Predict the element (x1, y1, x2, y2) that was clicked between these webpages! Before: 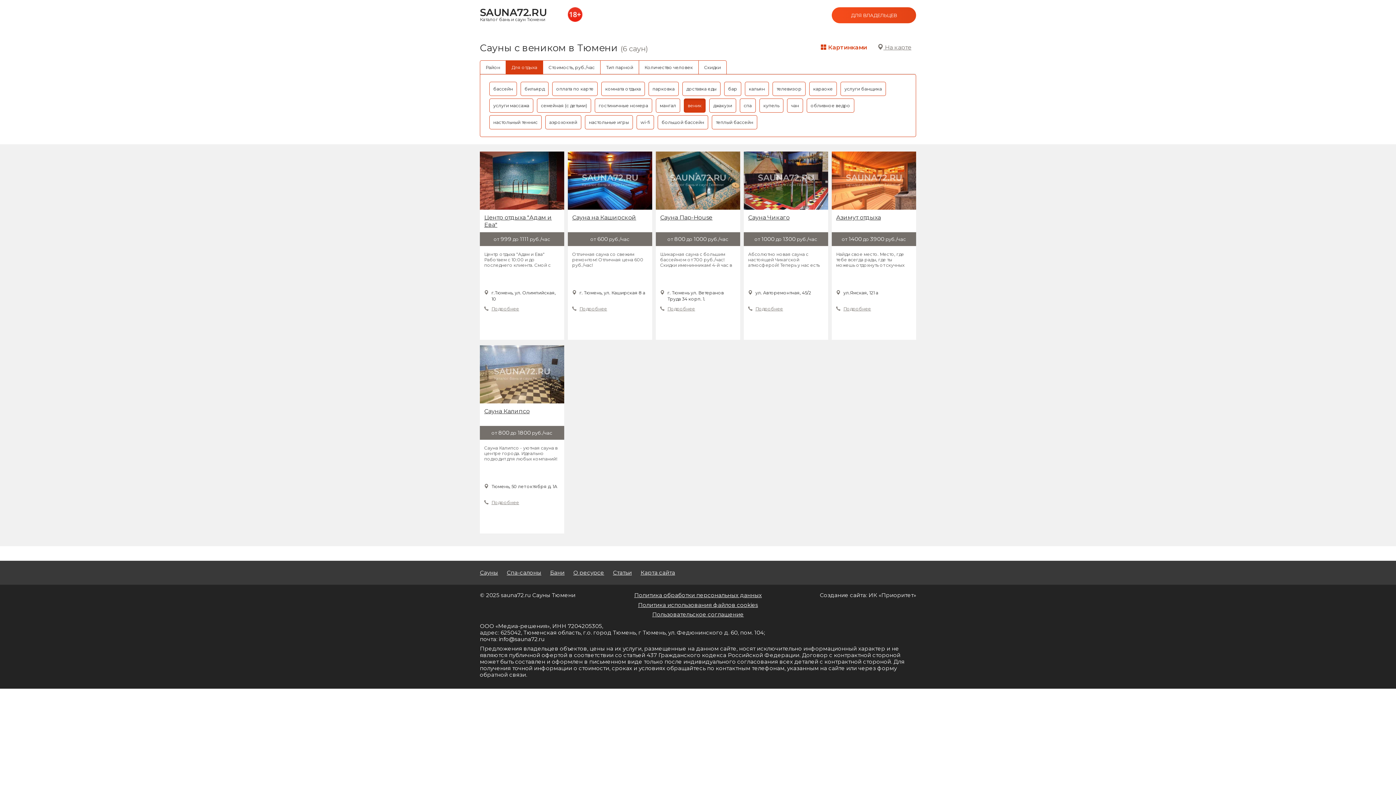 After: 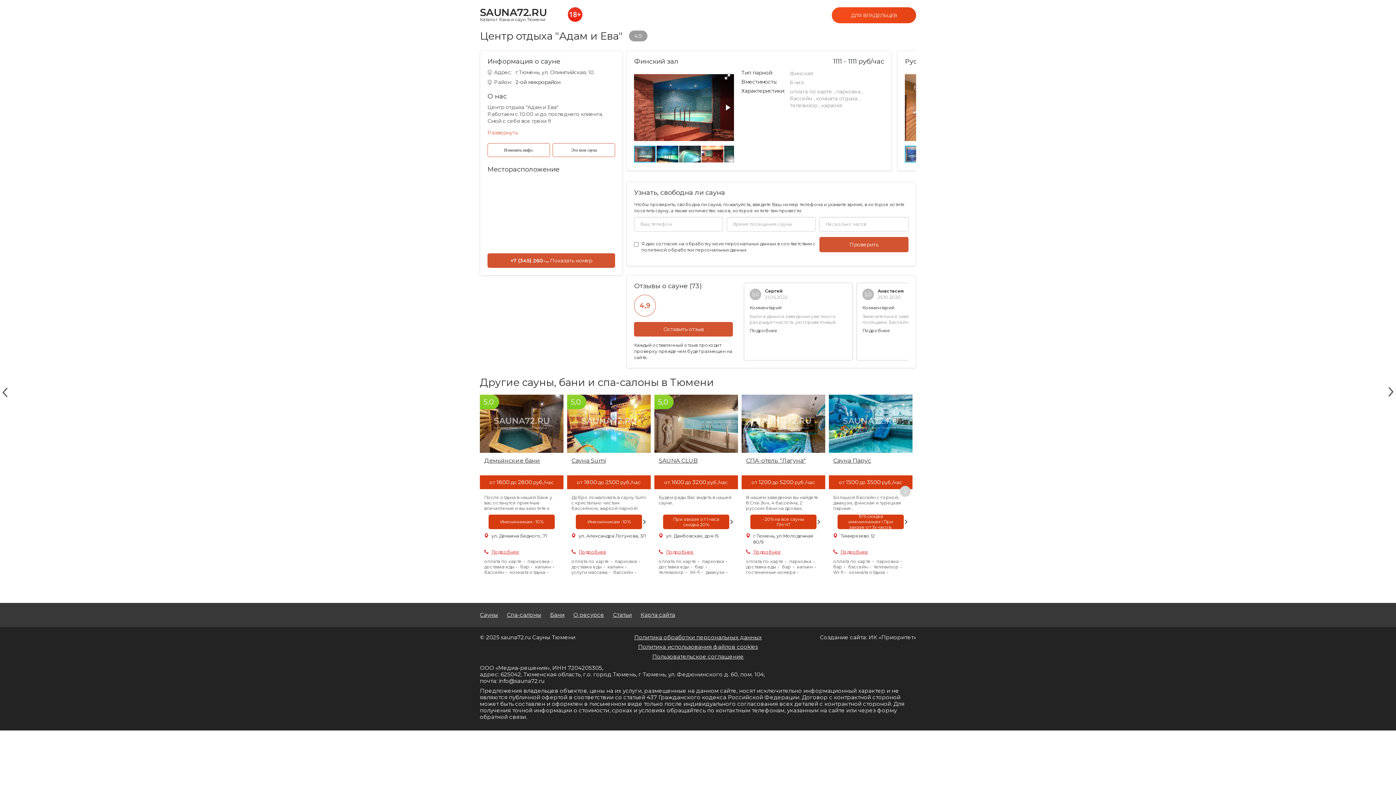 Action: label: Центр отдыха "Адам и Ева" bbox: (484, 214, 560, 228)